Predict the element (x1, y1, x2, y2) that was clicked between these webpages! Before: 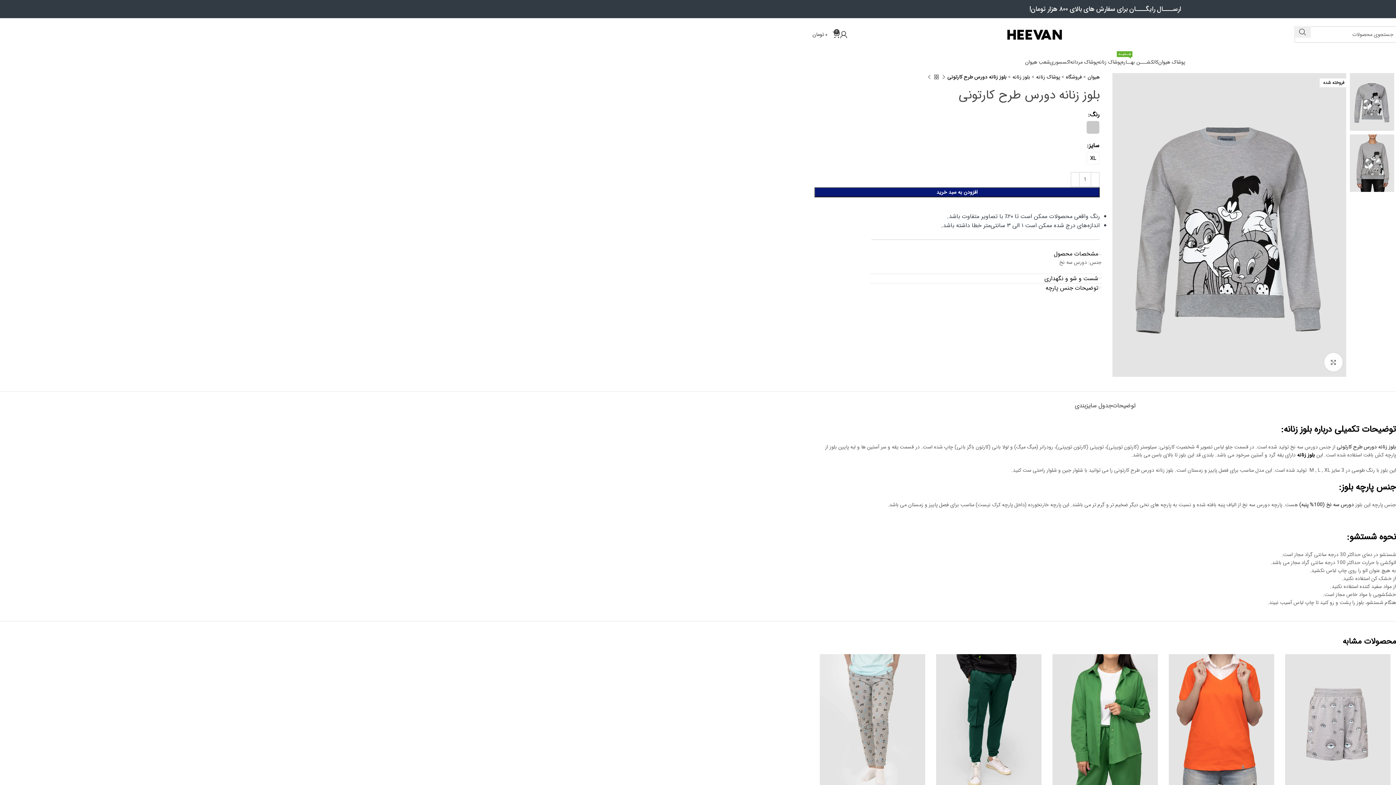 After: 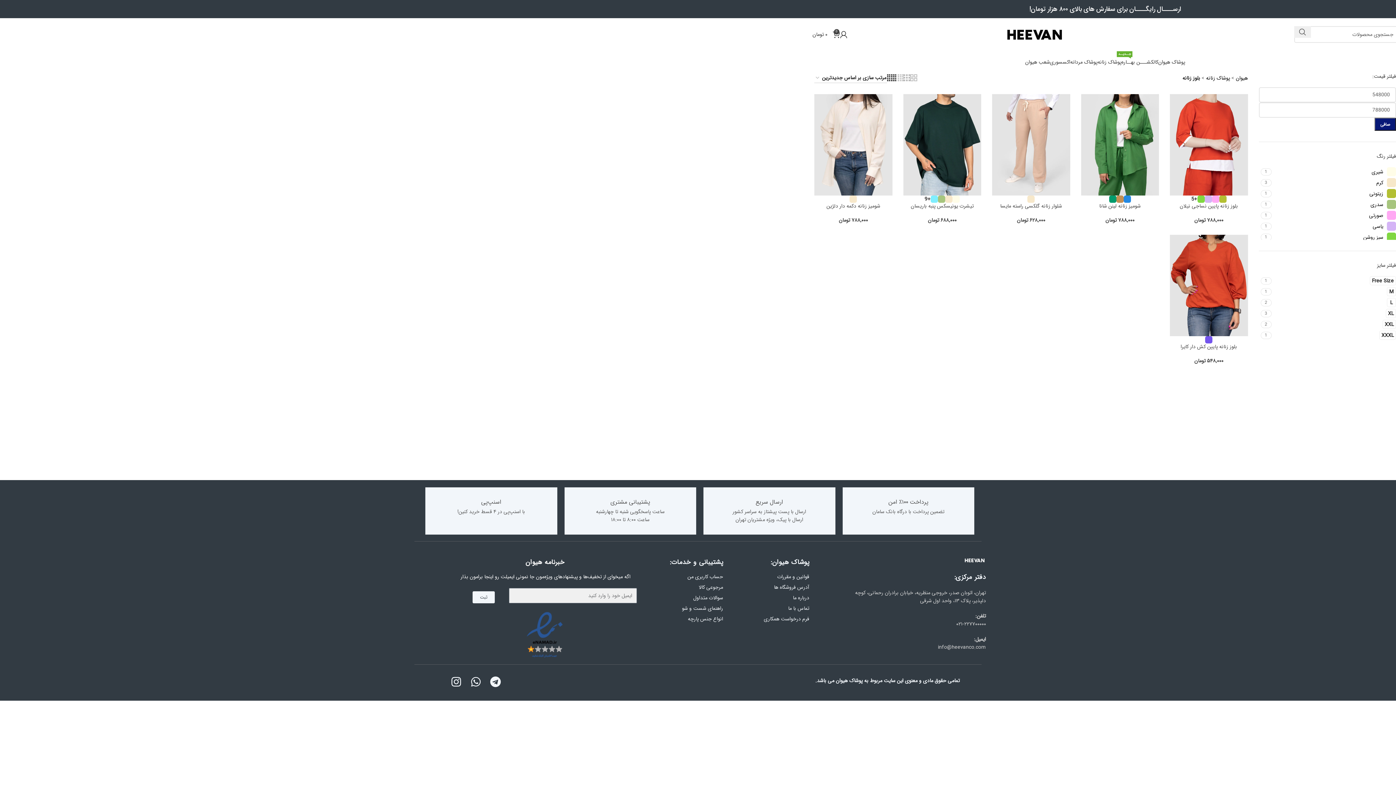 Action: label: بلوز زنانه bbox: (1012, 73, 1030, 81)